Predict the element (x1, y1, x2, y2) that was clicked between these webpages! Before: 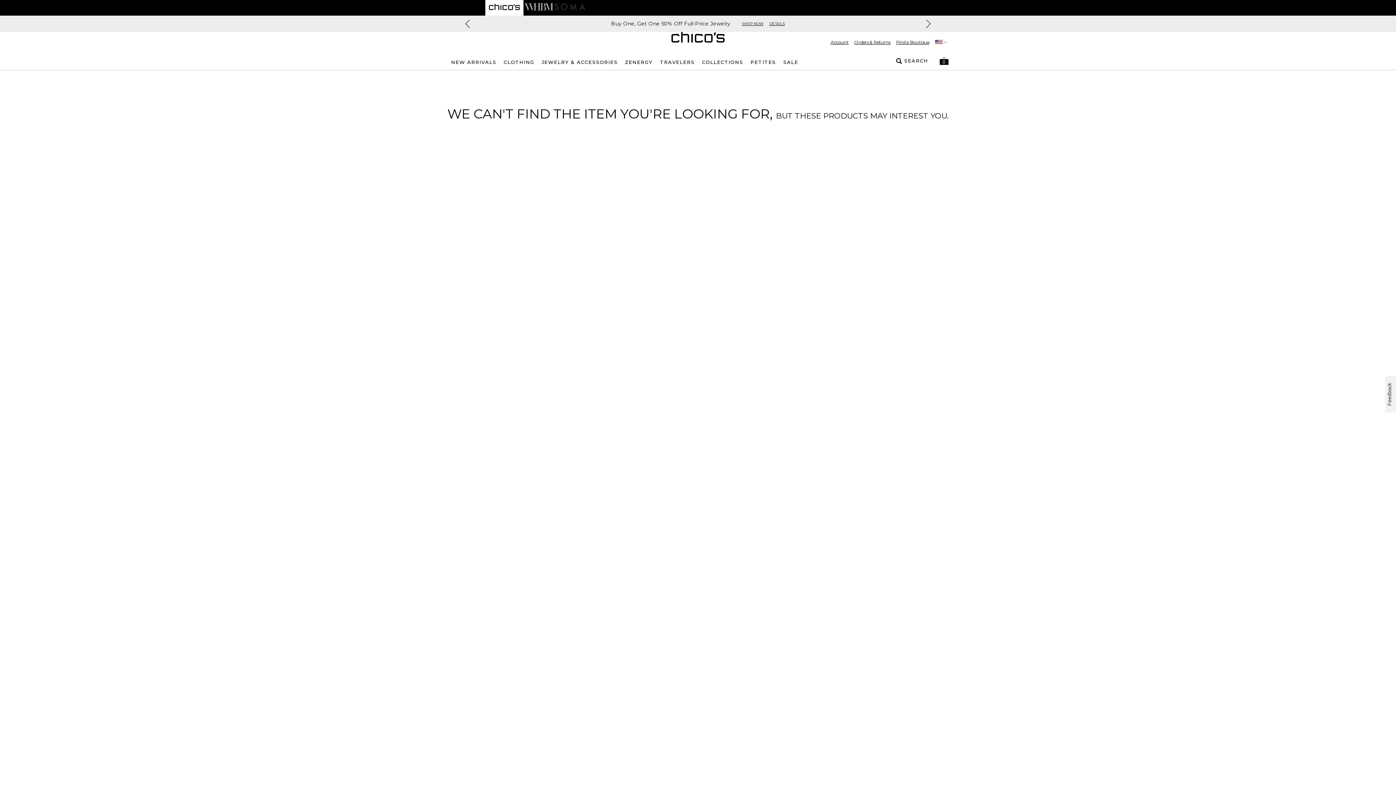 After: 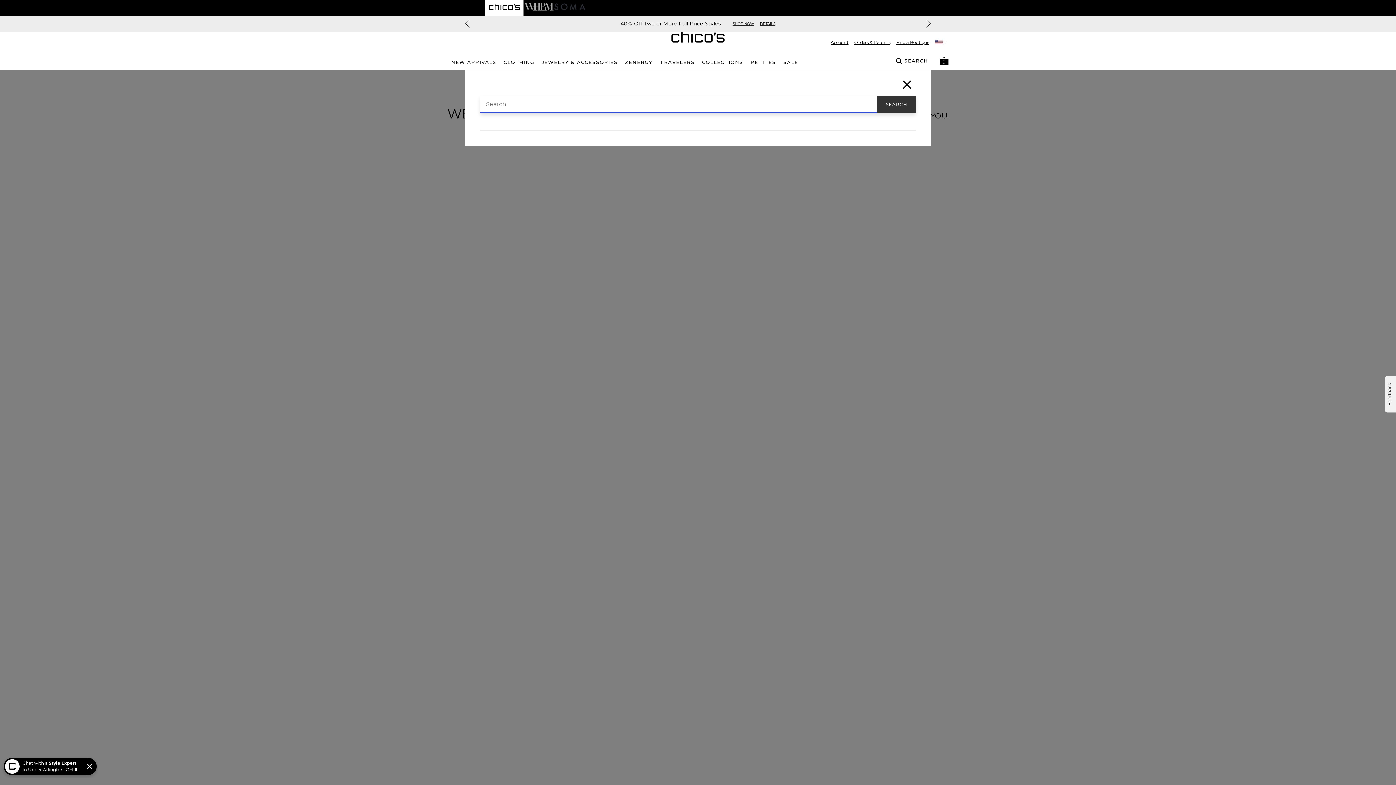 Action: bbox: (896, 57, 928, 64) label: SEARCH